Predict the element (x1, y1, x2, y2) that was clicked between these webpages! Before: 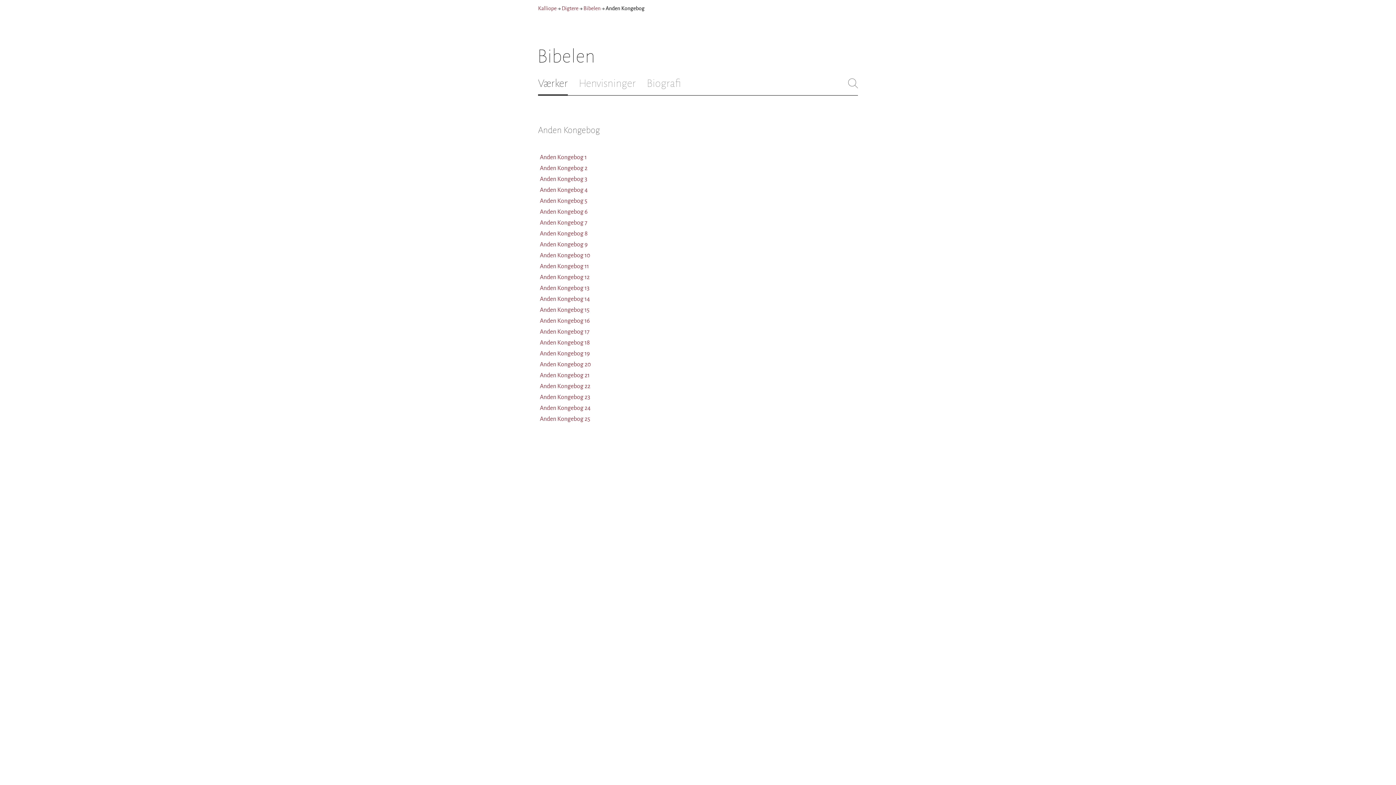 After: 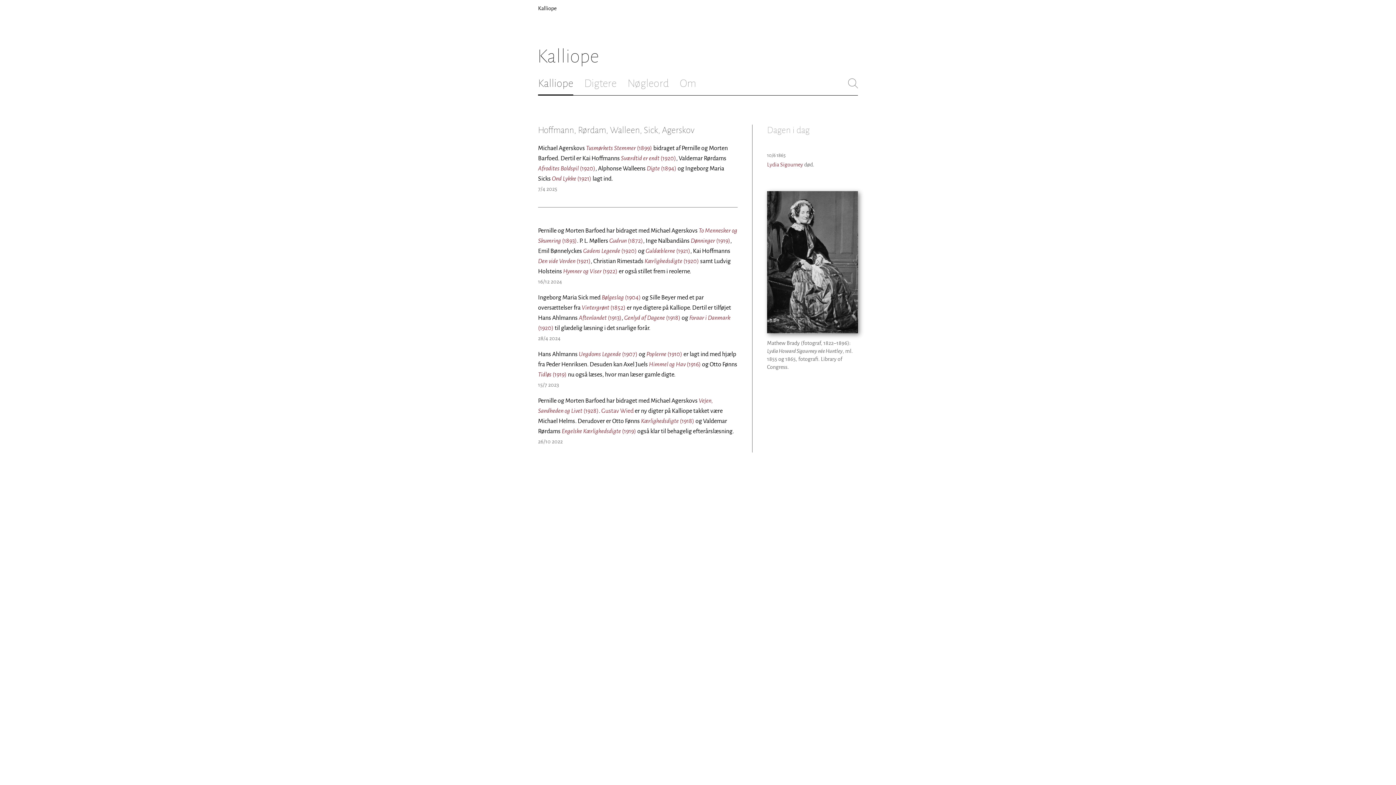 Action: bbox: (538, 5, 556, 11) label: Kalliope